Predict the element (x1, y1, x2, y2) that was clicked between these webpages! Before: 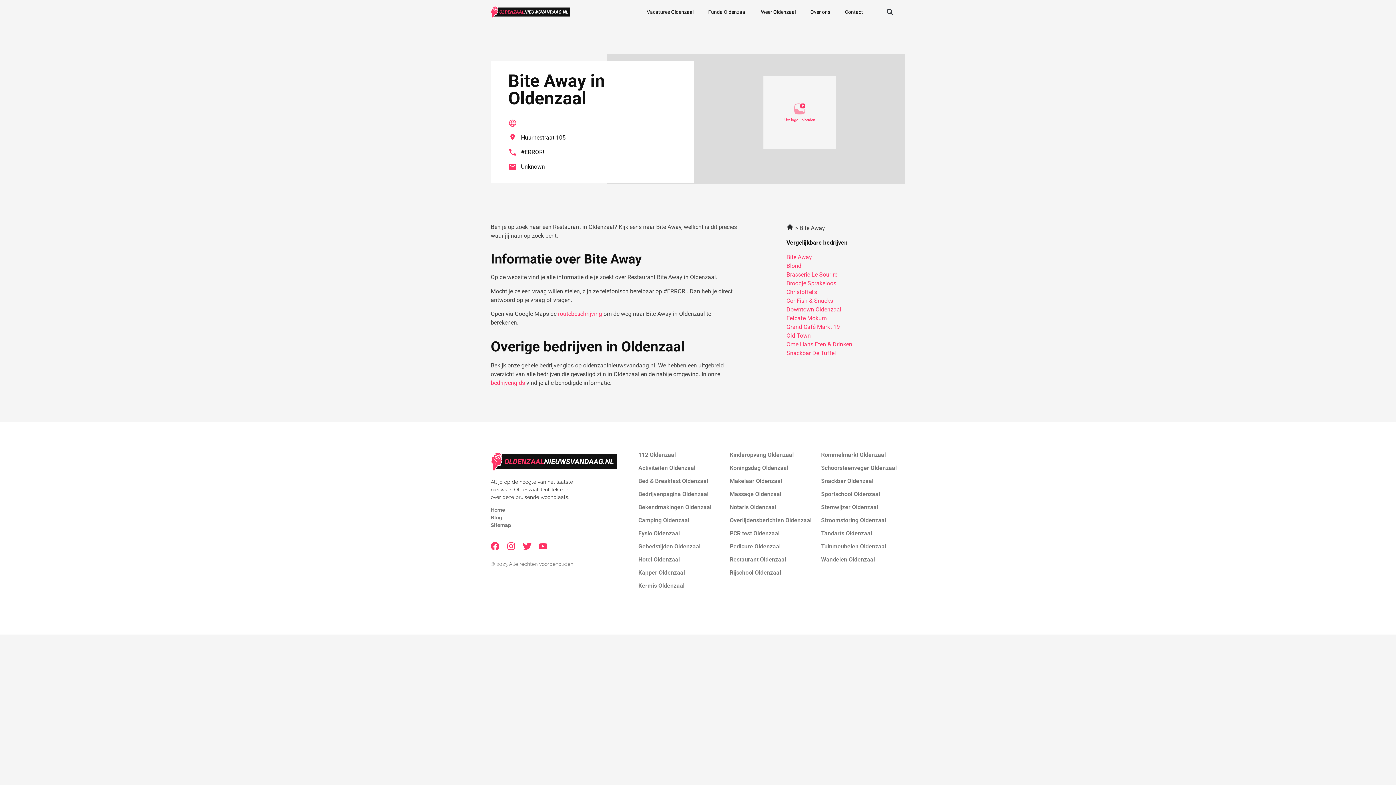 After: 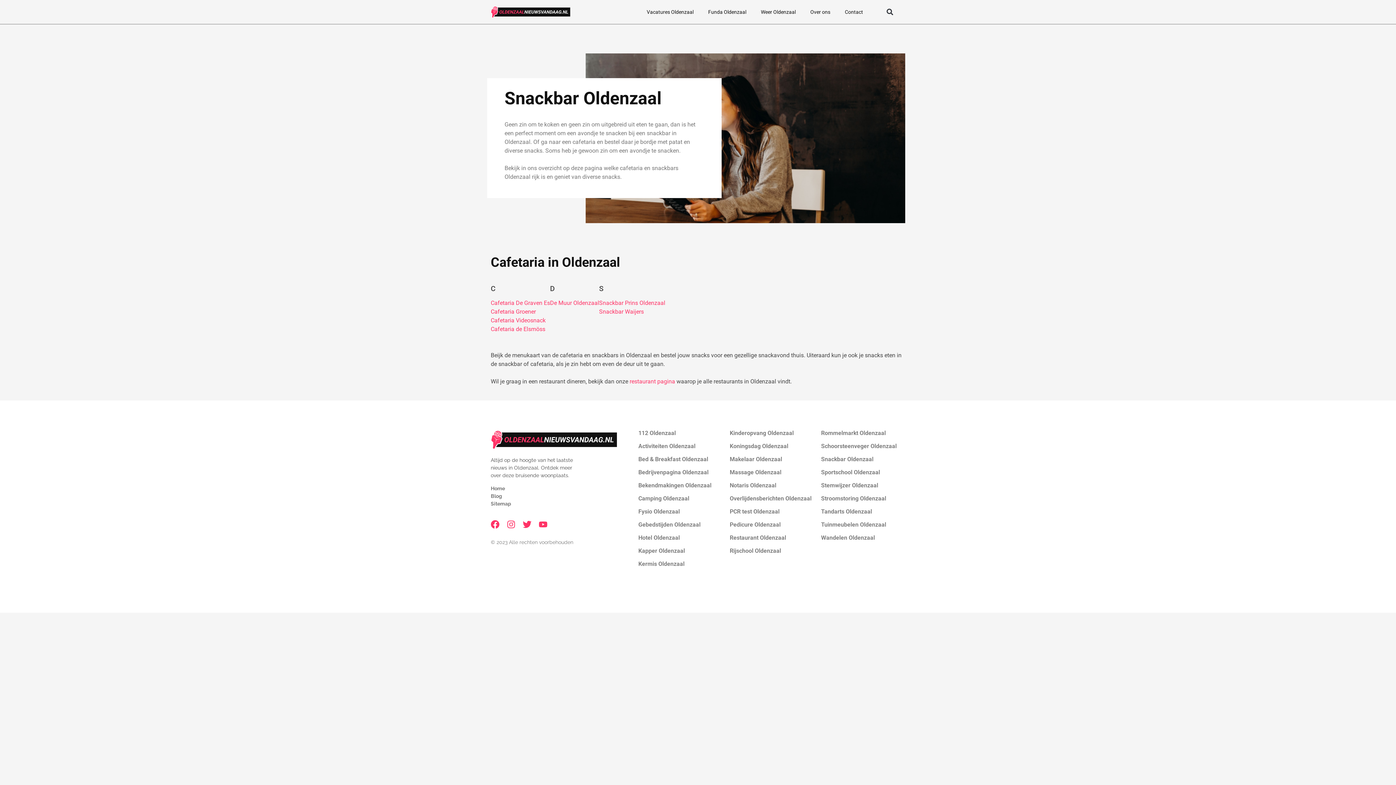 Action: label: Snackbar Oldenzaal bbox: (821, 477, 873, 484)